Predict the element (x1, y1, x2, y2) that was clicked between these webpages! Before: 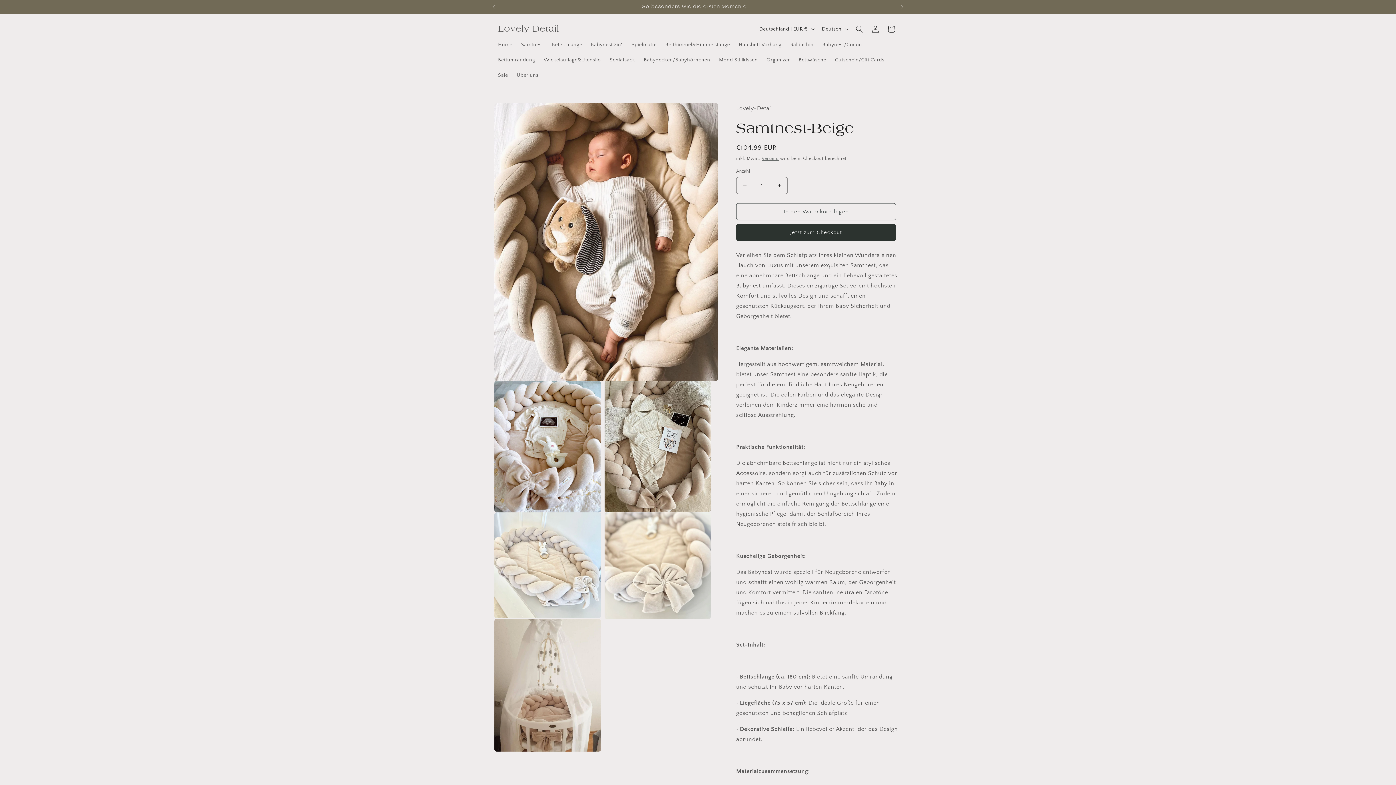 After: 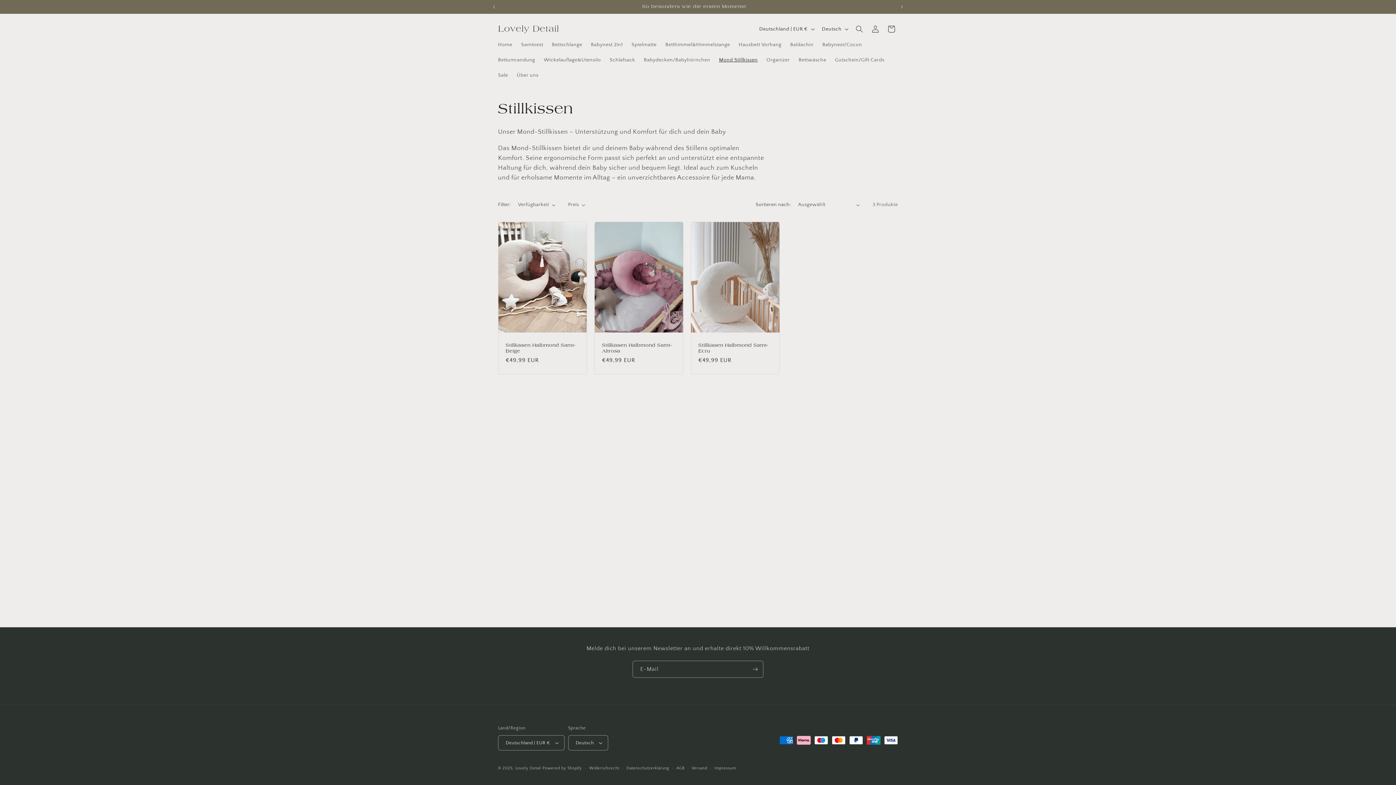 Action: bbox: (714, 52, 762, 67) label: Mond Stillkissen